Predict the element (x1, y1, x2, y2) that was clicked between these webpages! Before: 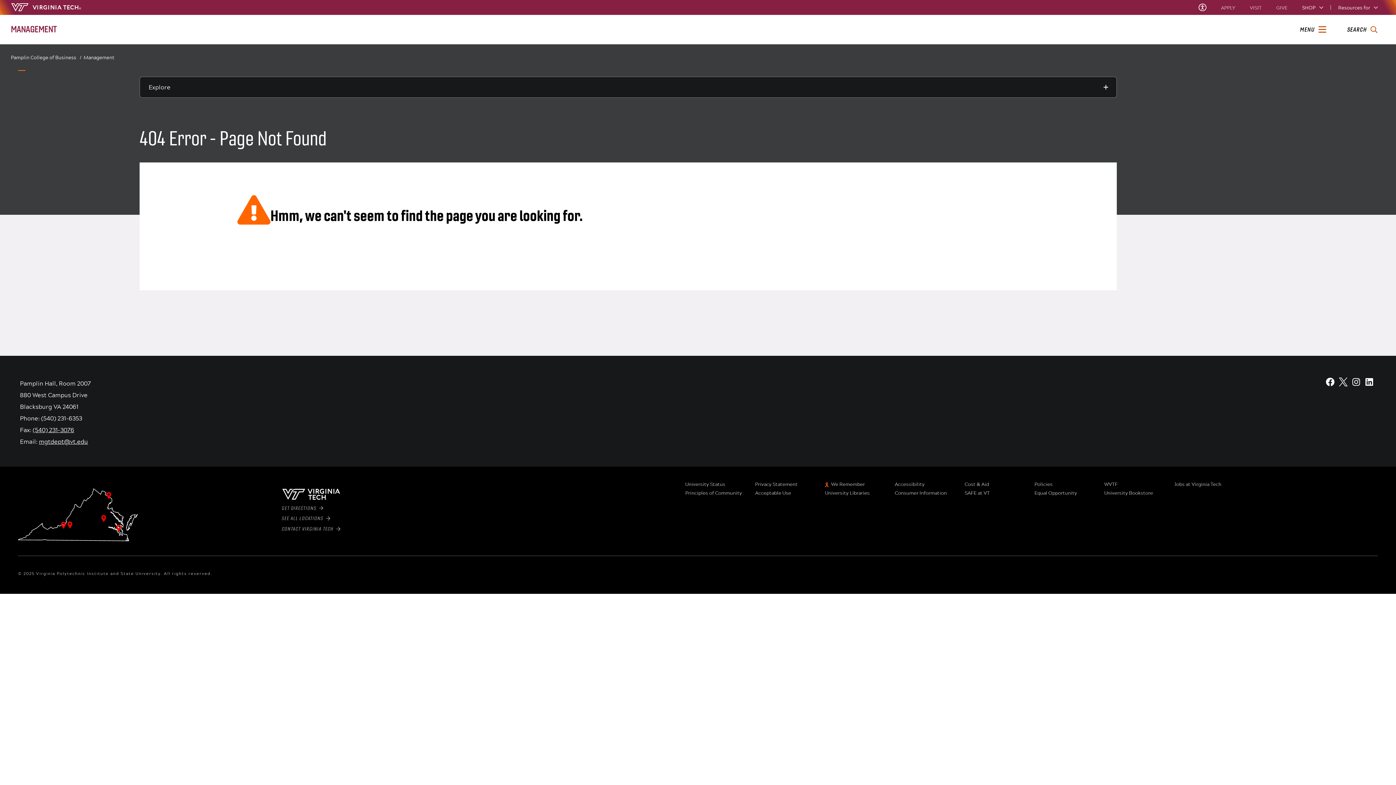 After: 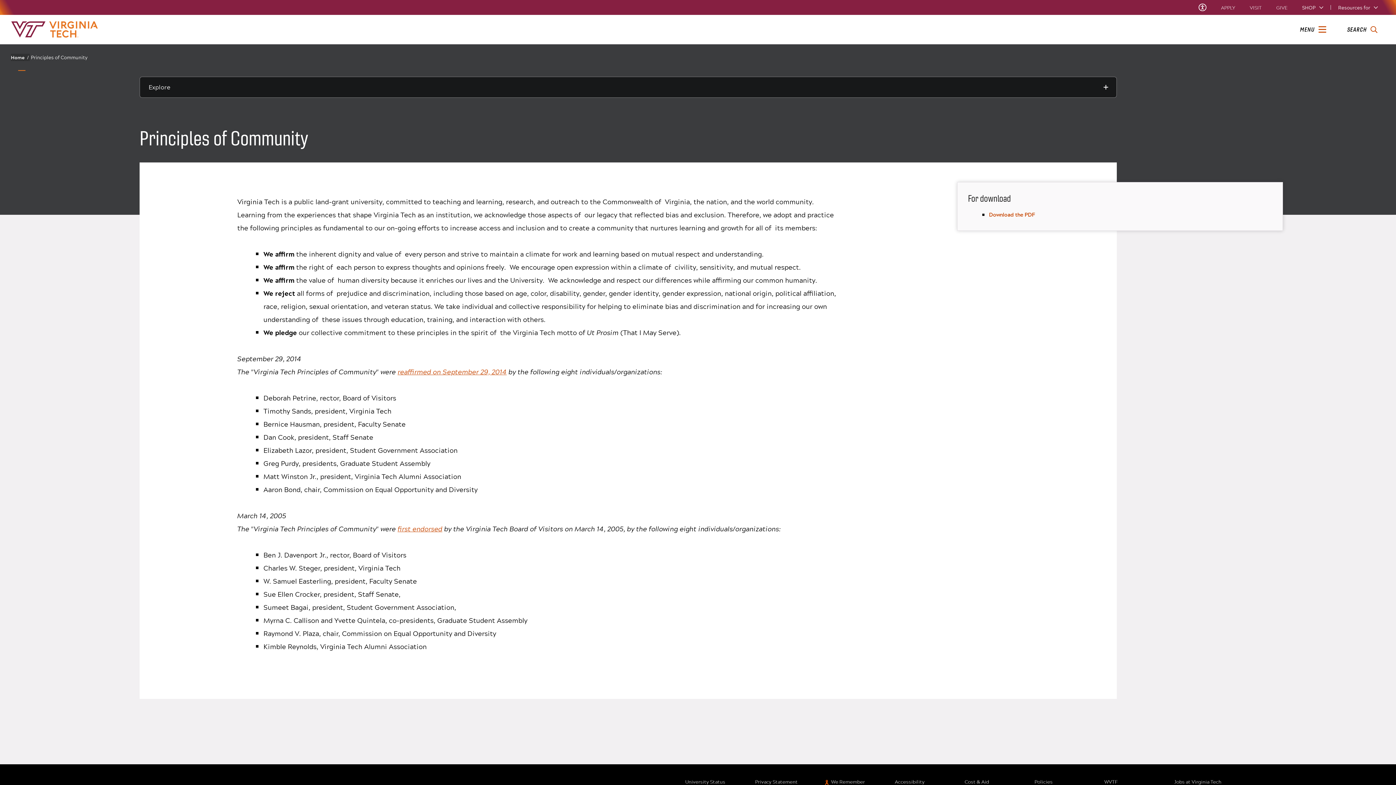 Action: bbox: (685, 490, 749, 496) label: Principles of Community